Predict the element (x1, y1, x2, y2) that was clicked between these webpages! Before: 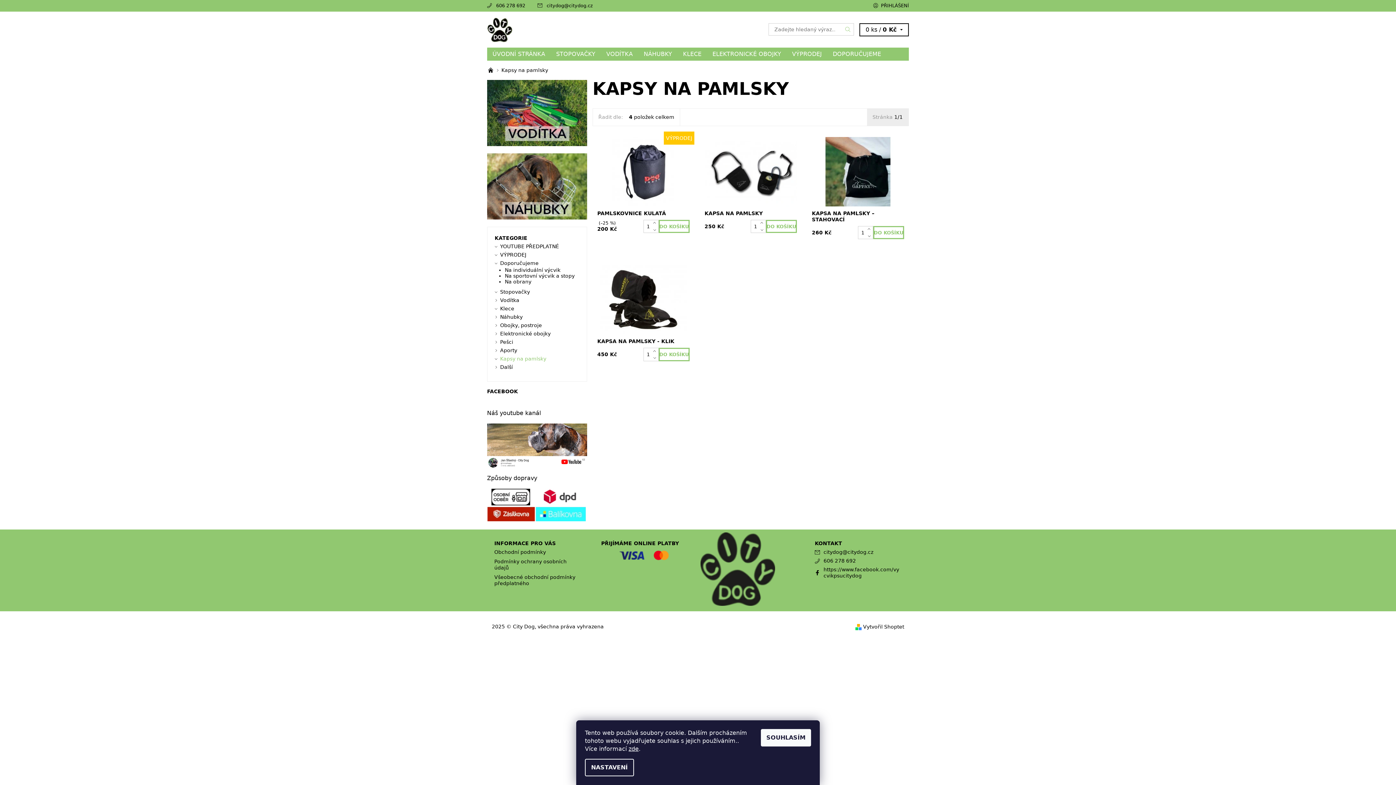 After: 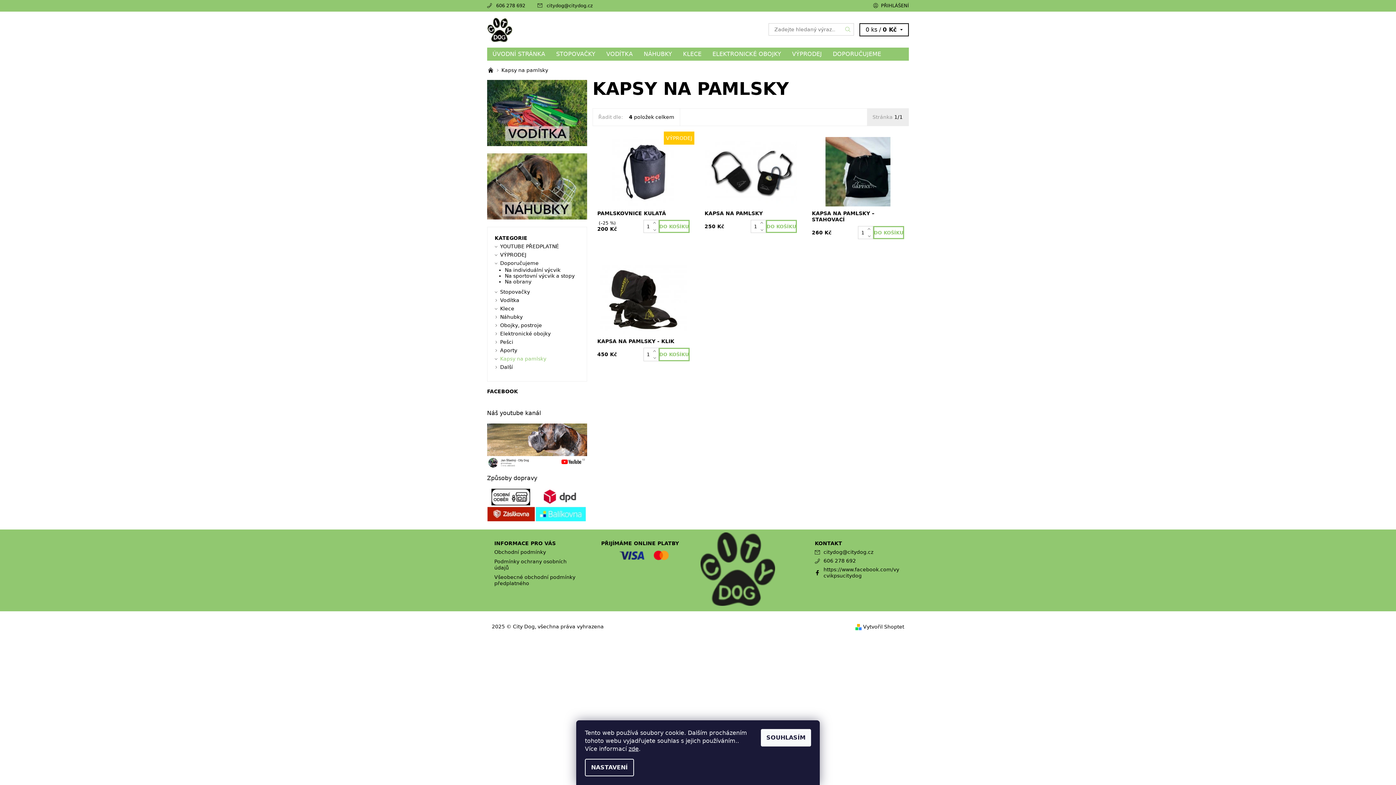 Action: bbox: (700, 566, 775, 572)